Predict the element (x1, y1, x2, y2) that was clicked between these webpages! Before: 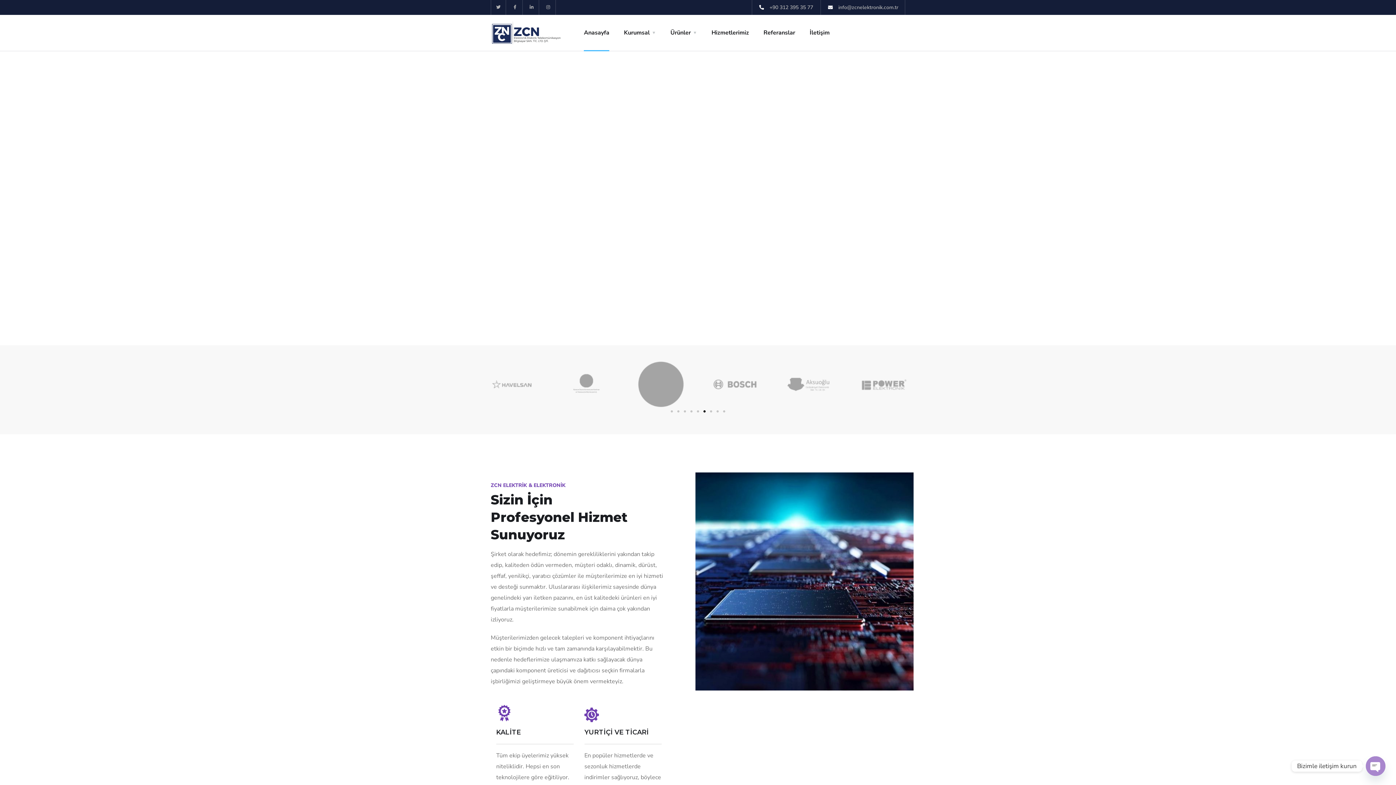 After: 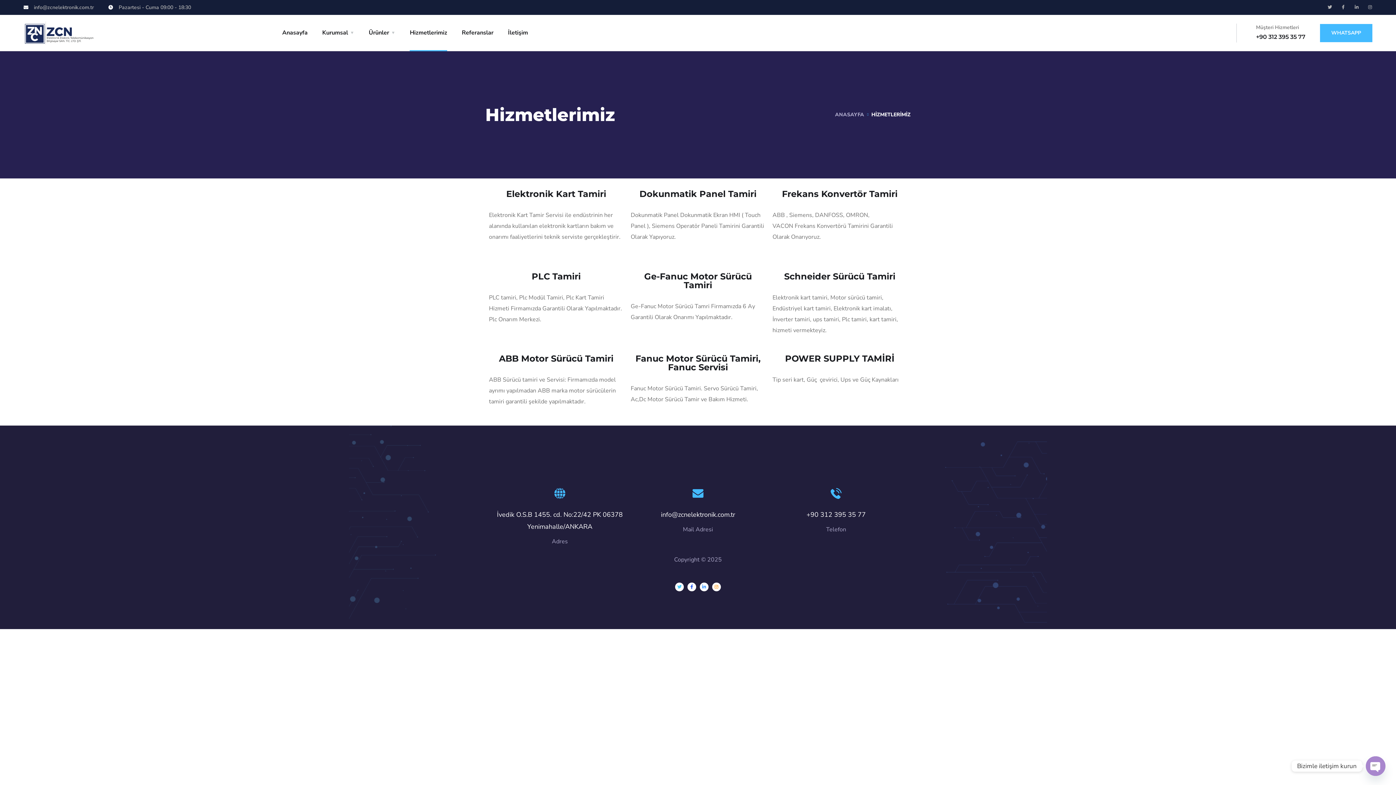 Action: label: Hizmetlerimiz bbox: (711, 14, 749, 50)